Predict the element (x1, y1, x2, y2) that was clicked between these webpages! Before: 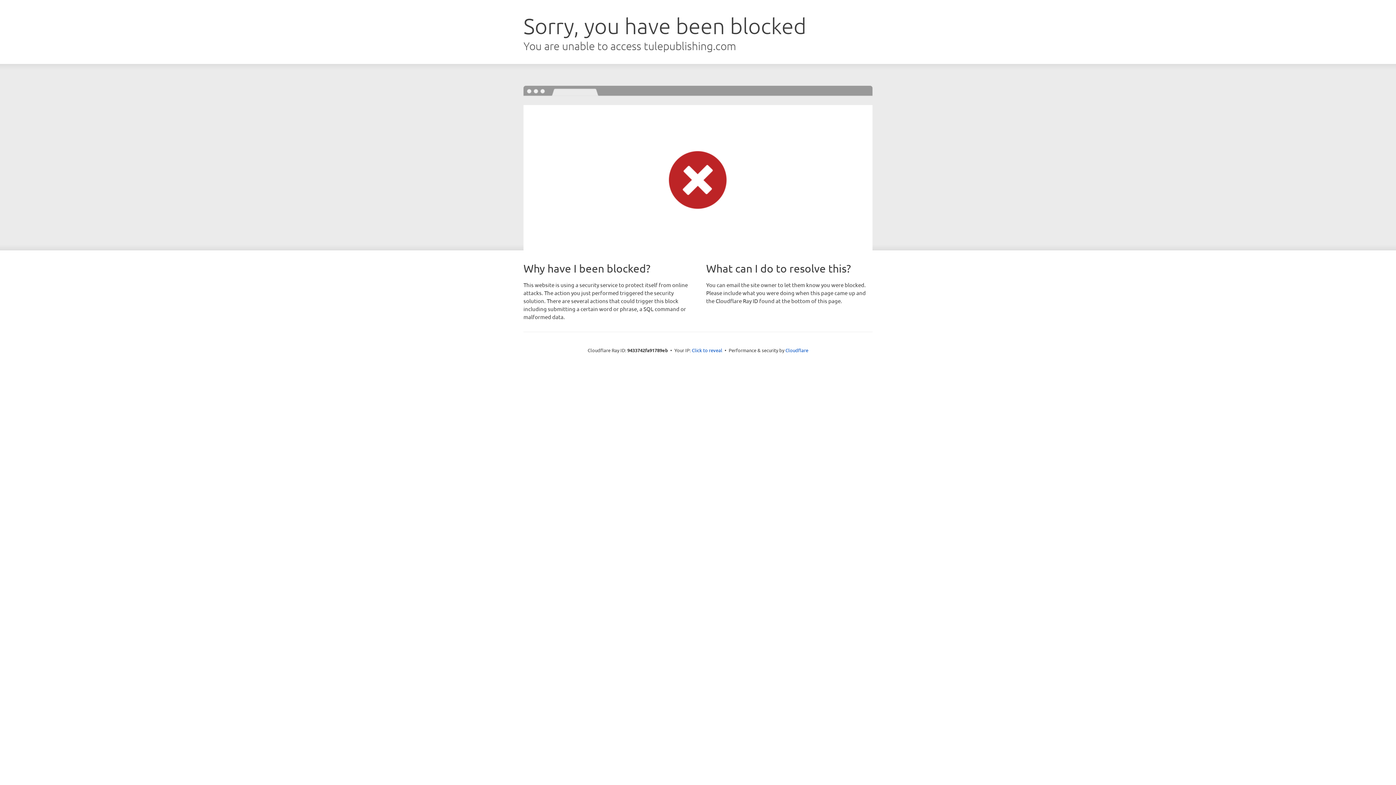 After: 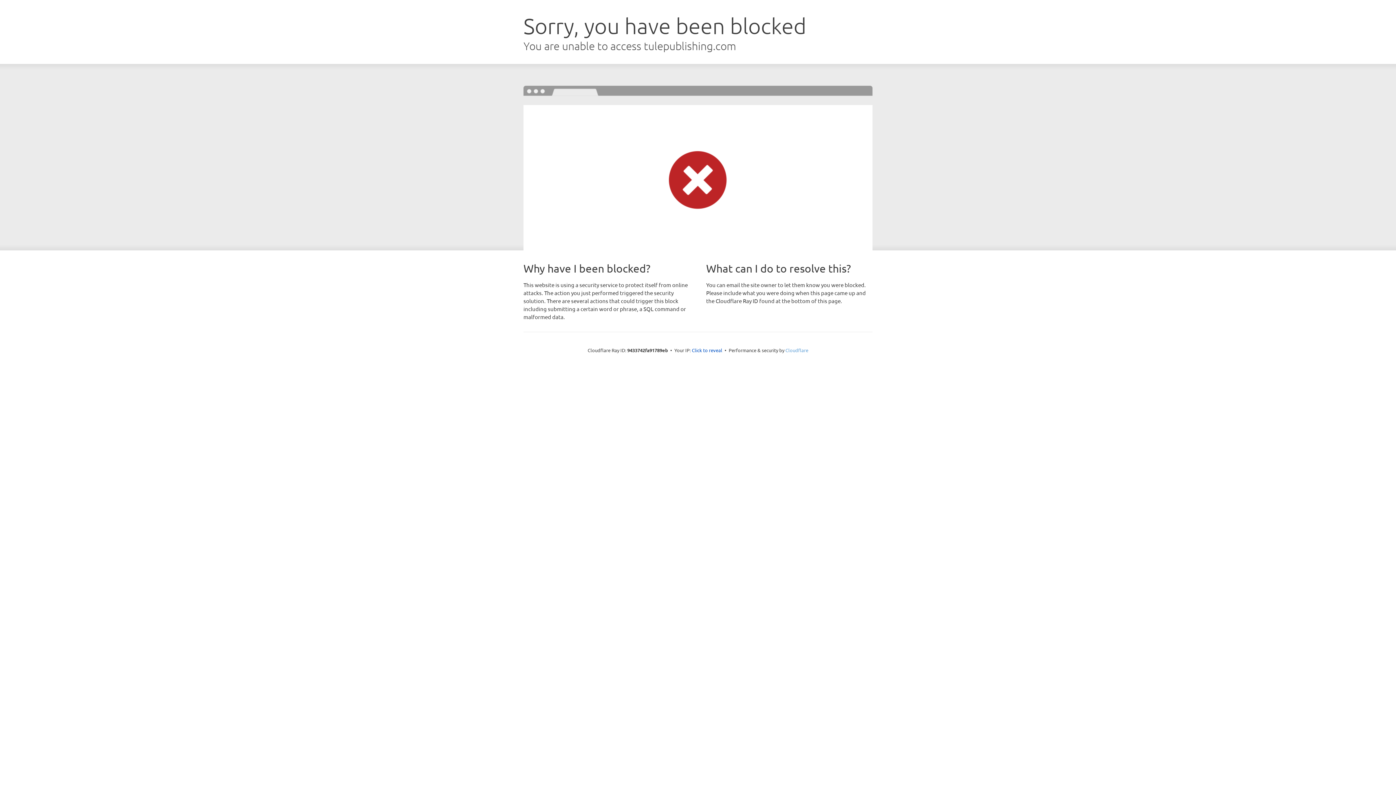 Action: label: Cloudflare bbox: (785, 347, 808, 353)